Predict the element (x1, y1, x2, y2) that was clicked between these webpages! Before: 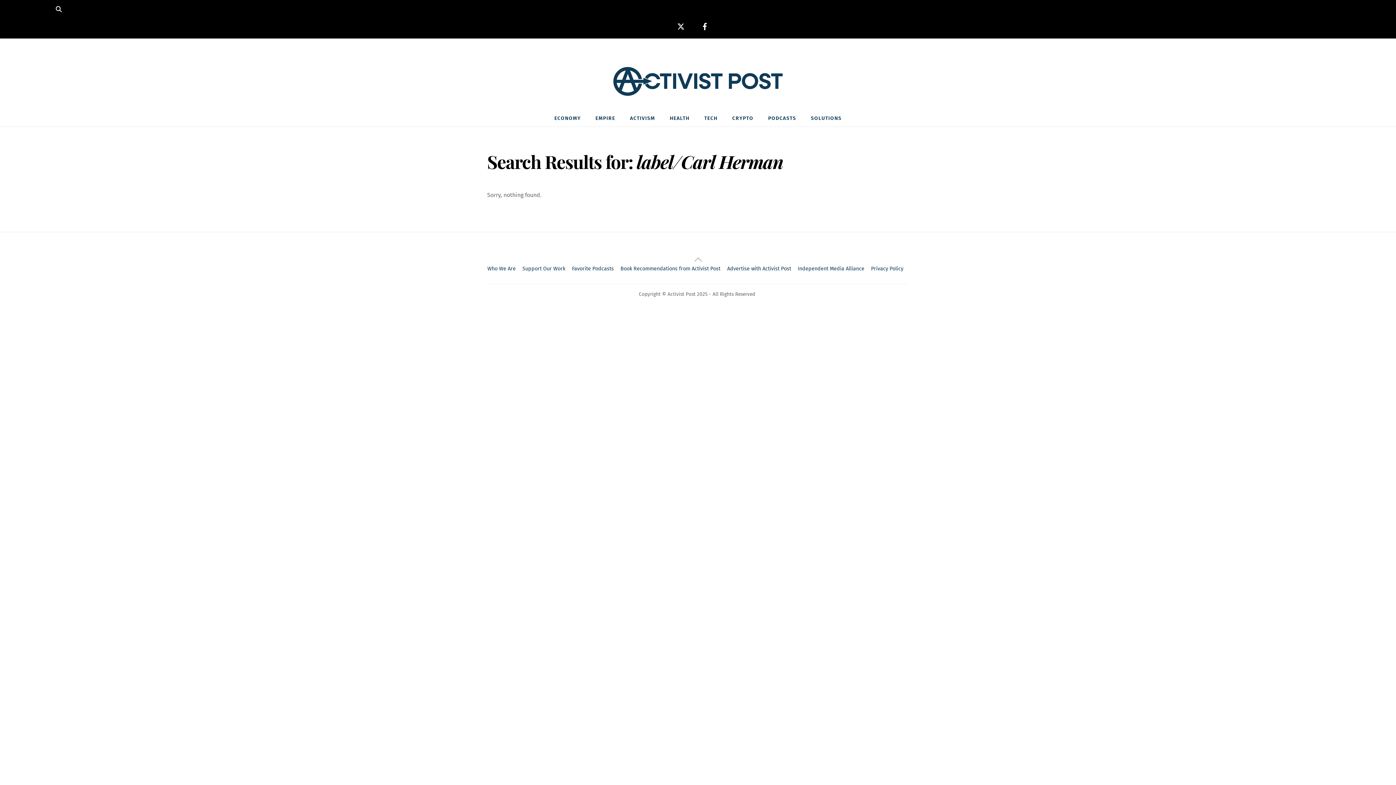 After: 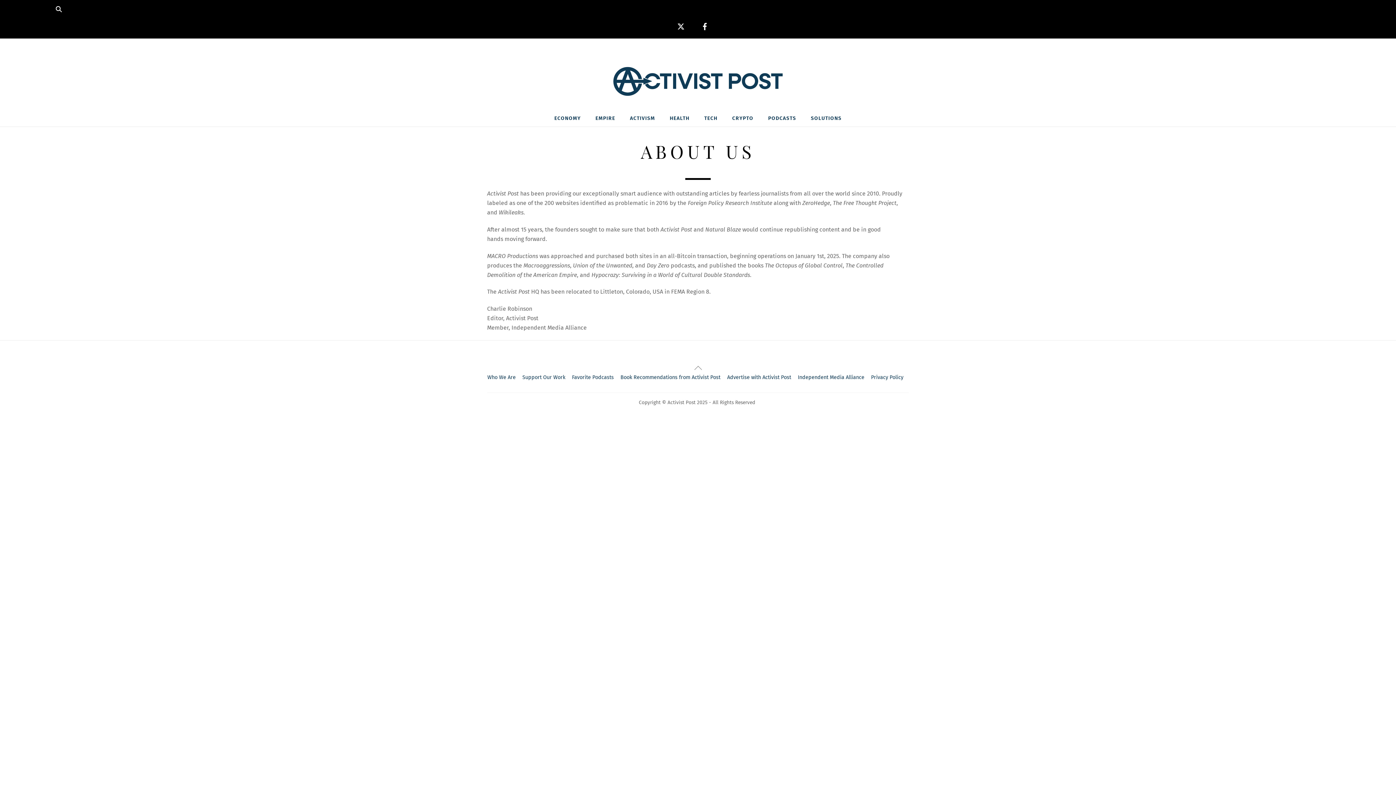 Action: bbox: (487, 265, 515, 272) label: Who We Are